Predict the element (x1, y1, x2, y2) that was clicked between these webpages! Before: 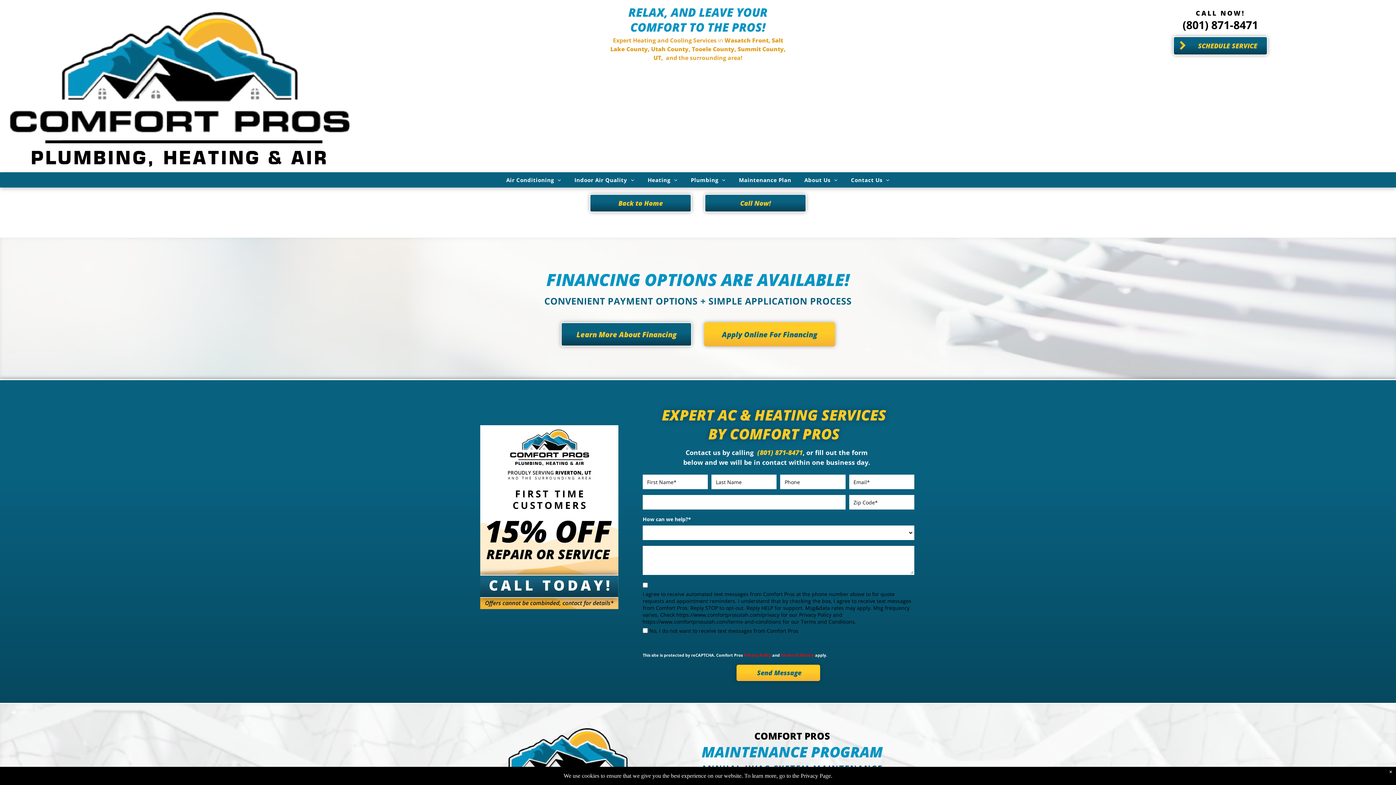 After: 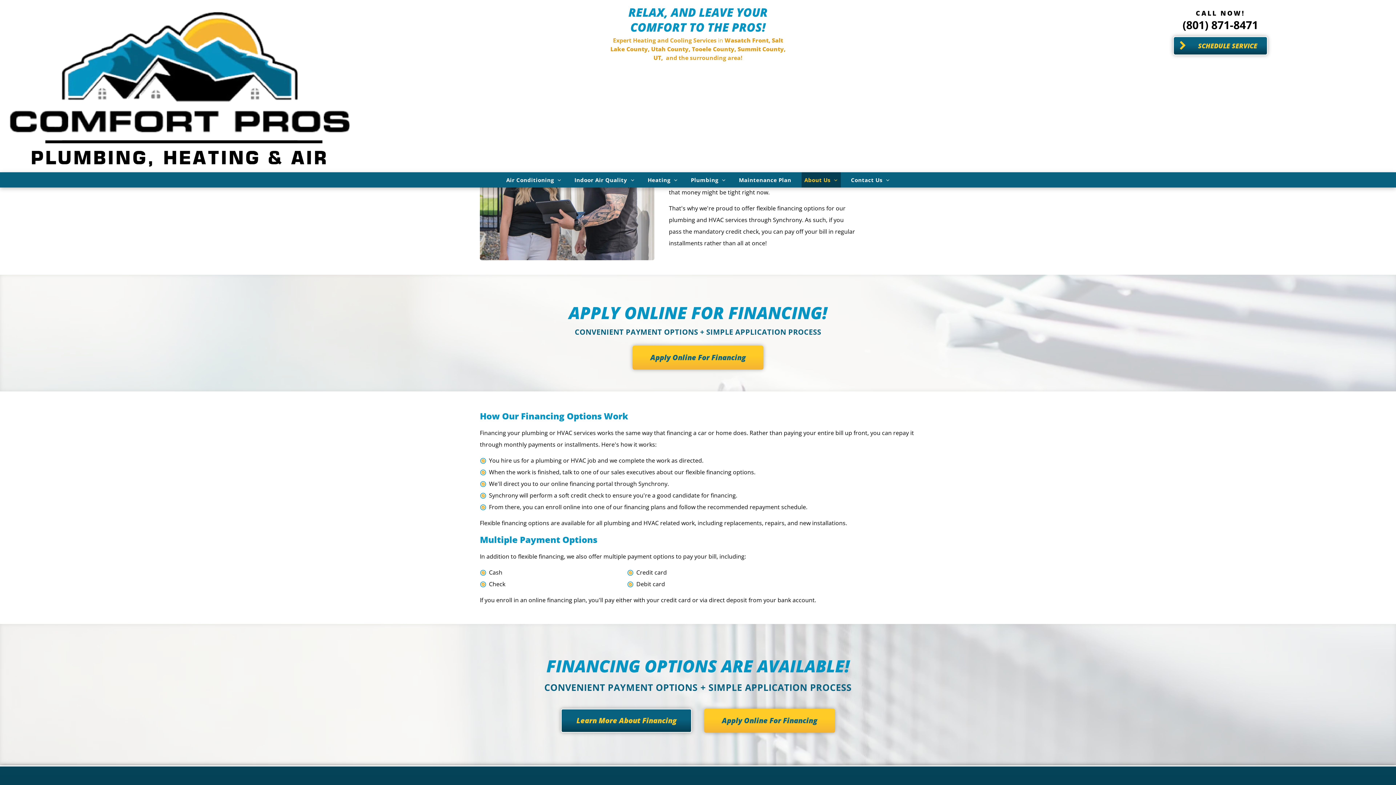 Action: bbox: (561, 322, 692, 346) label: Learn More About Financing 